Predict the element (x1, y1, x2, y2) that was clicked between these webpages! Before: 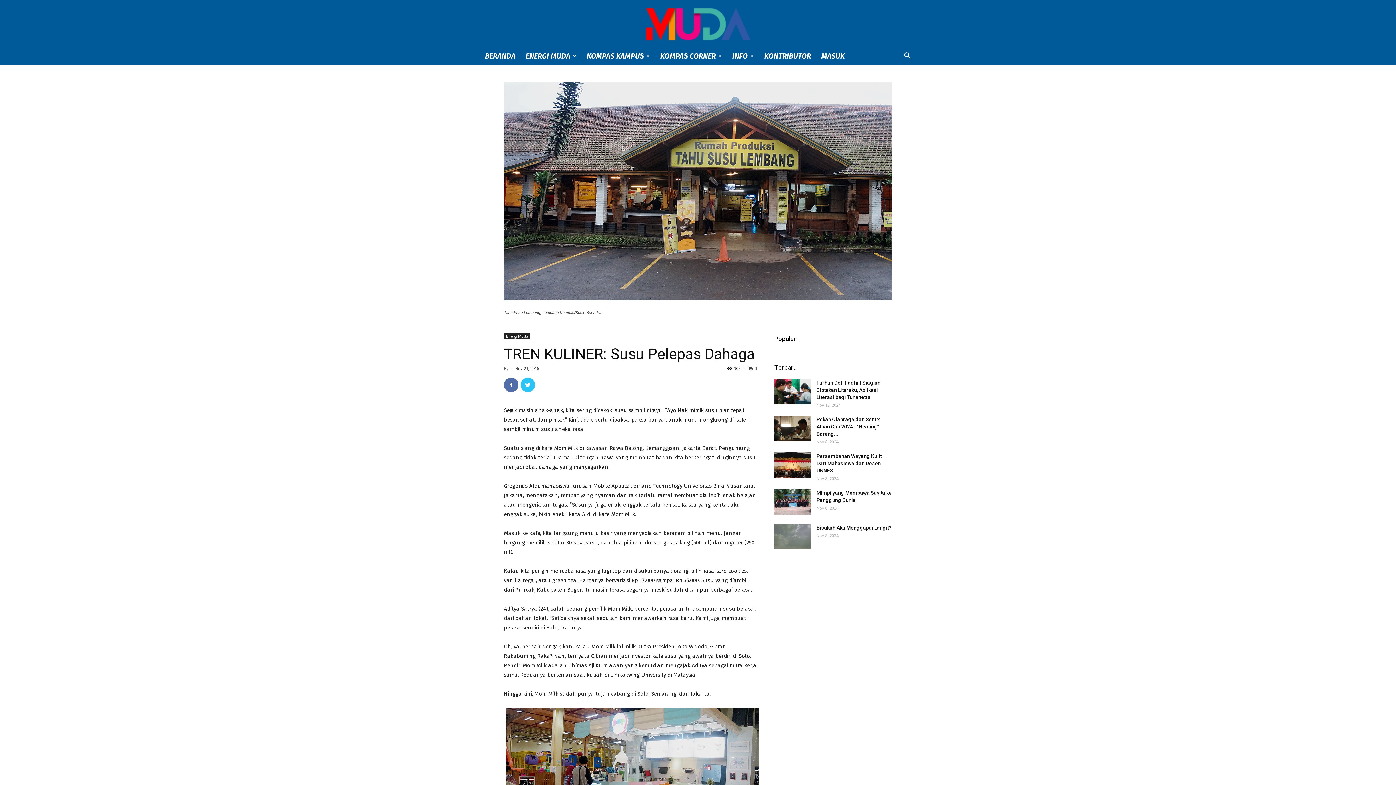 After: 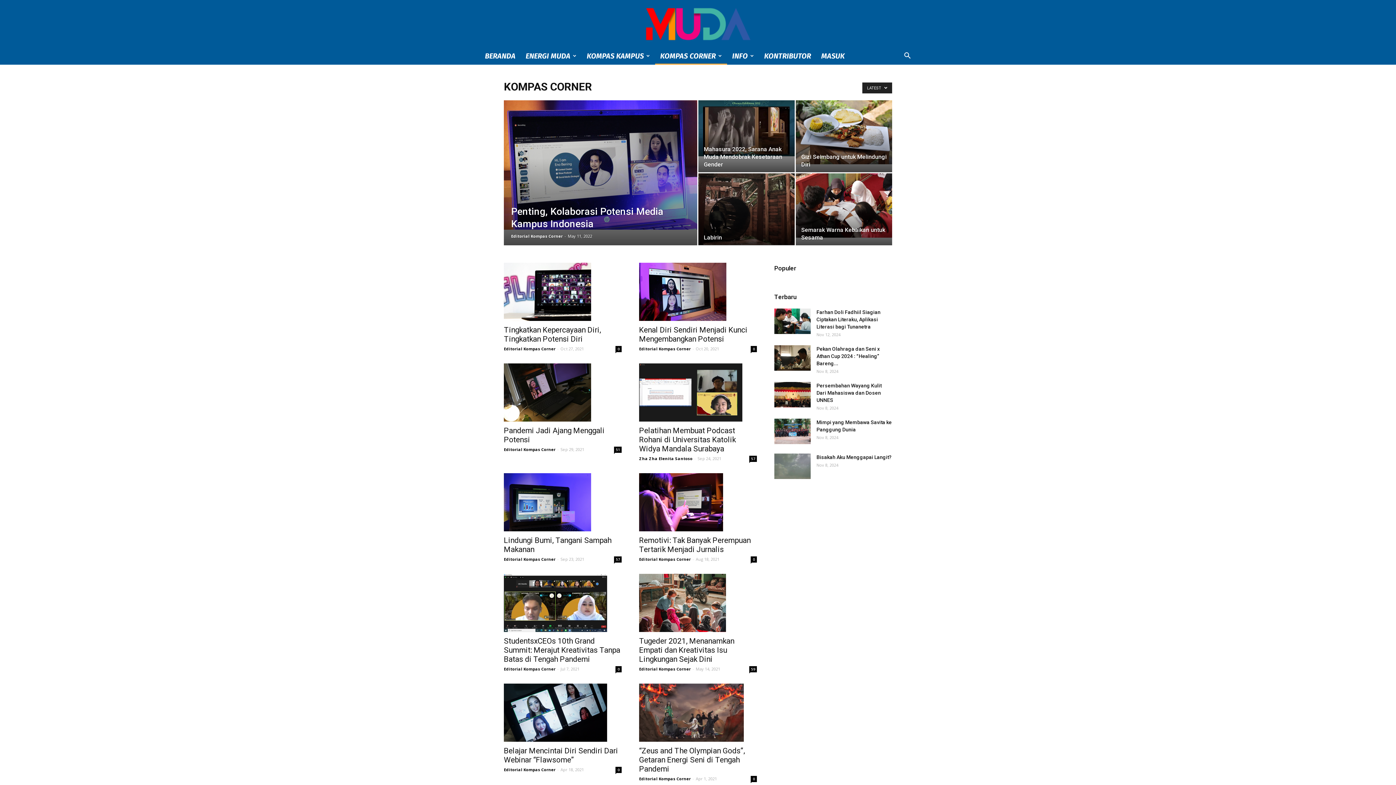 Action: bbox: (655, 47, 727, 64) label: KOMPAS CORNER